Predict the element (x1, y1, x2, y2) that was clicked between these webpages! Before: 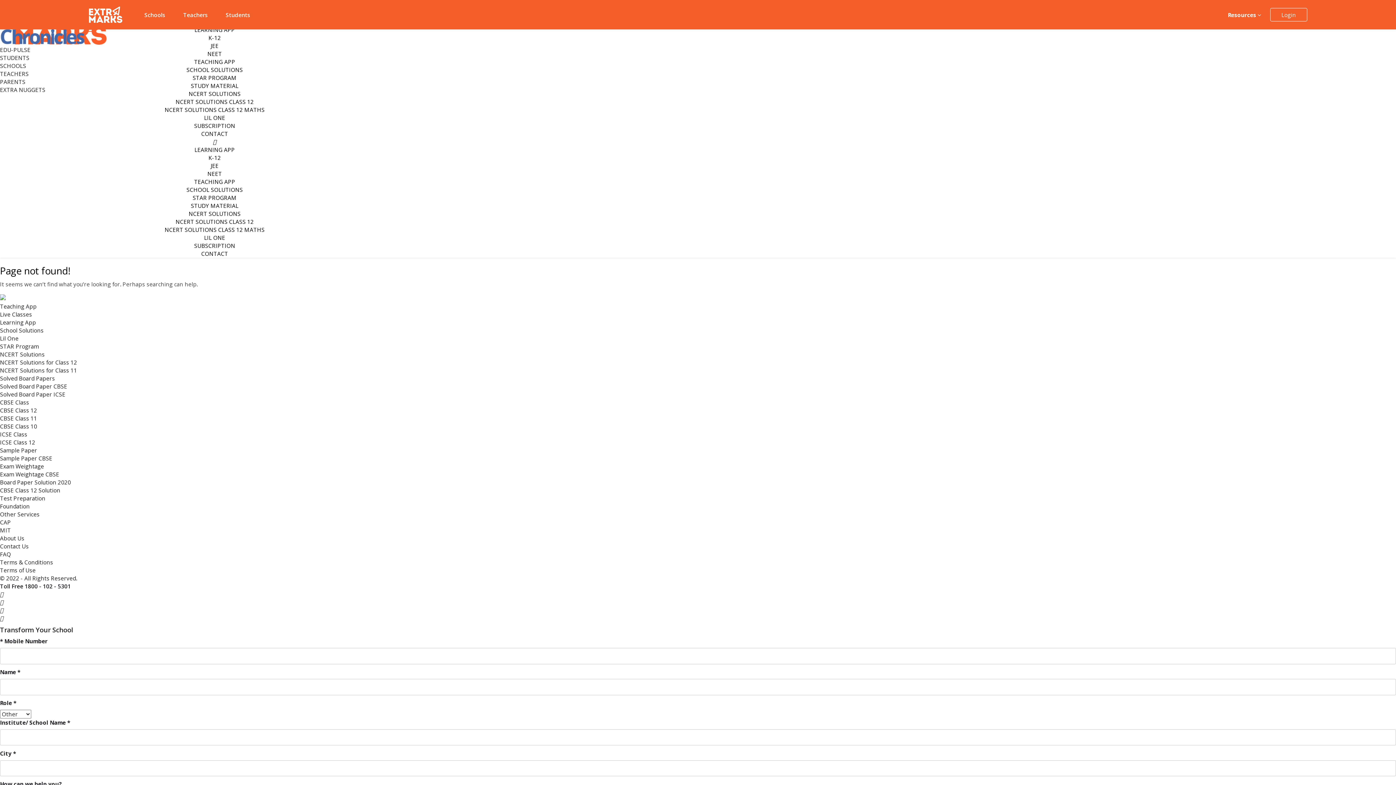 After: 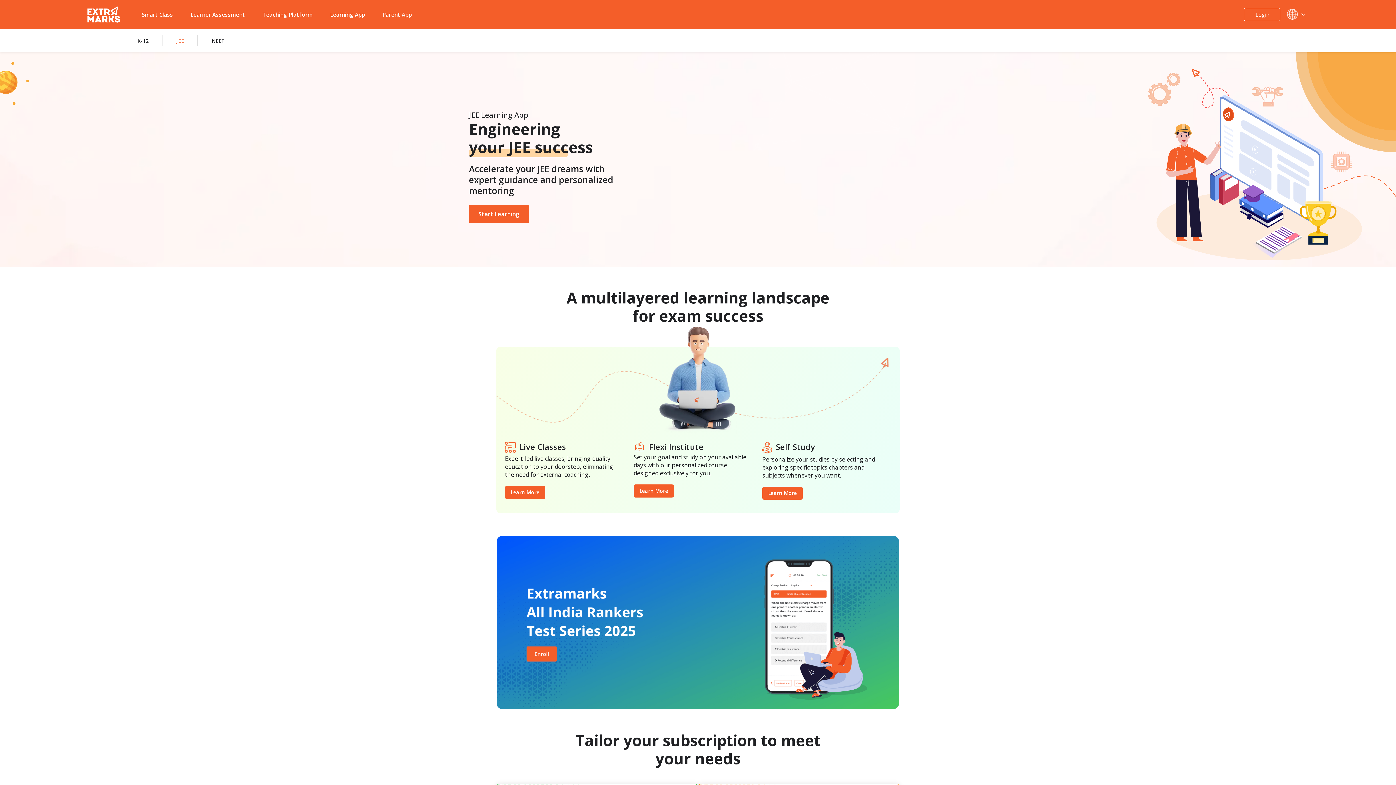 Action: label: JEE bbox: (206, 41, 214, 48)